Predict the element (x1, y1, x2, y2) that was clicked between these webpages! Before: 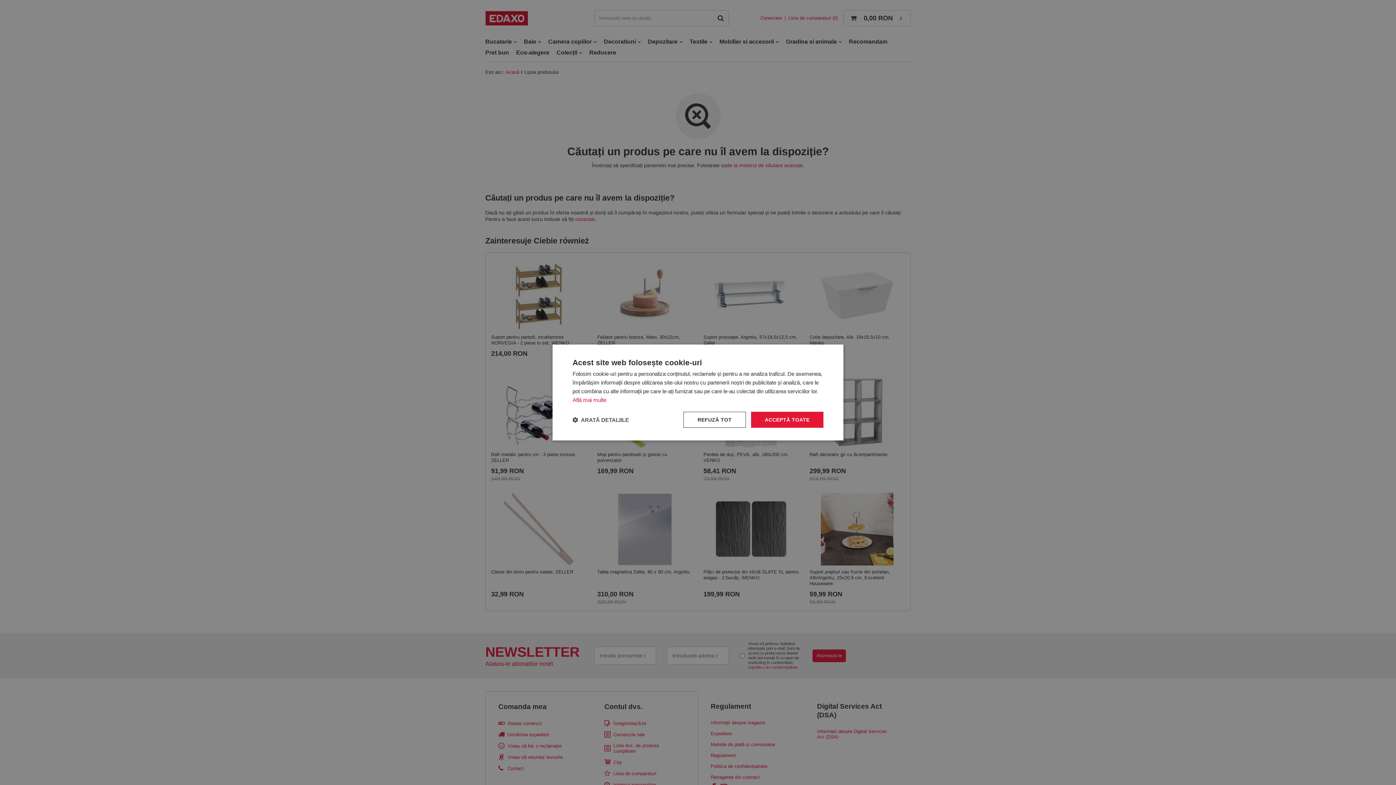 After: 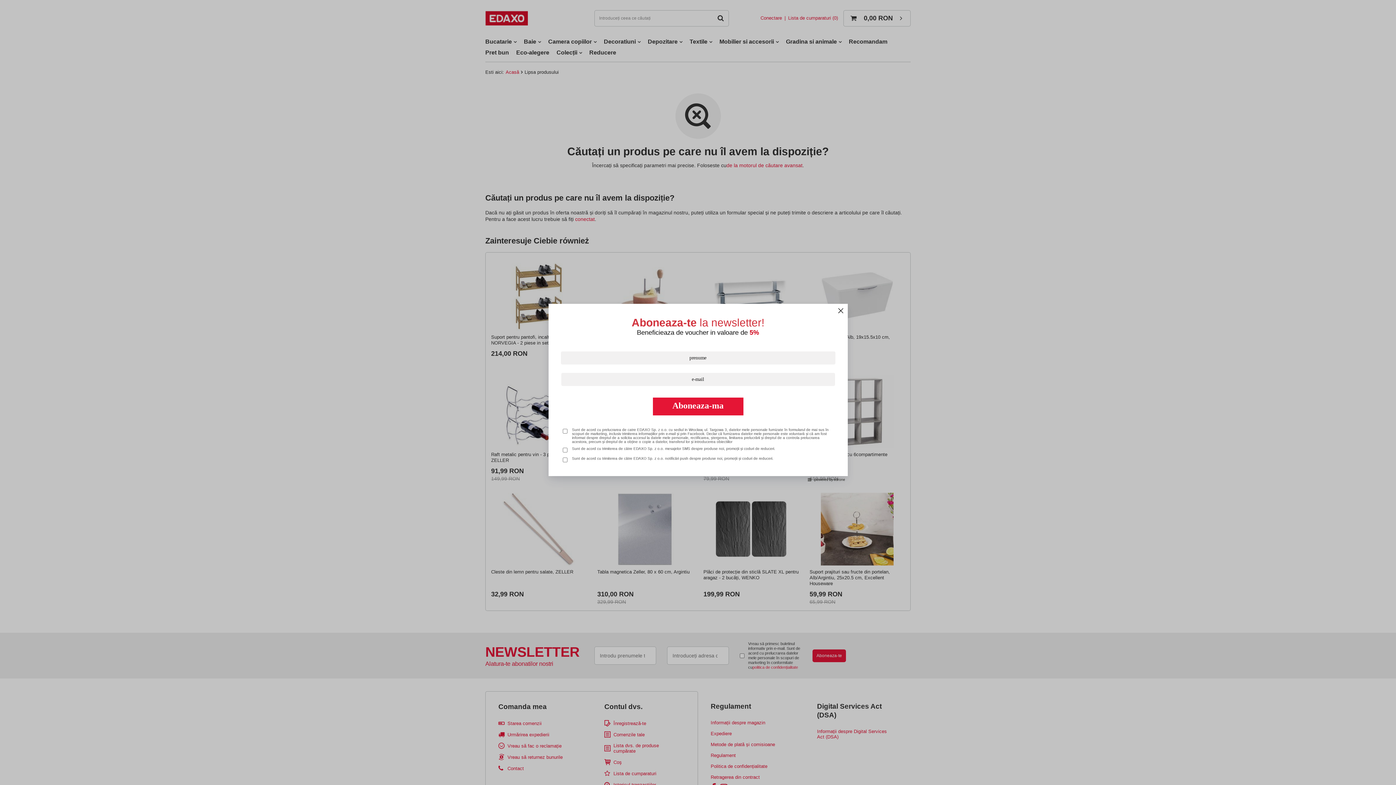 Action: bbox: (683, 412, 746, 428) label: REFUZĂ TOT